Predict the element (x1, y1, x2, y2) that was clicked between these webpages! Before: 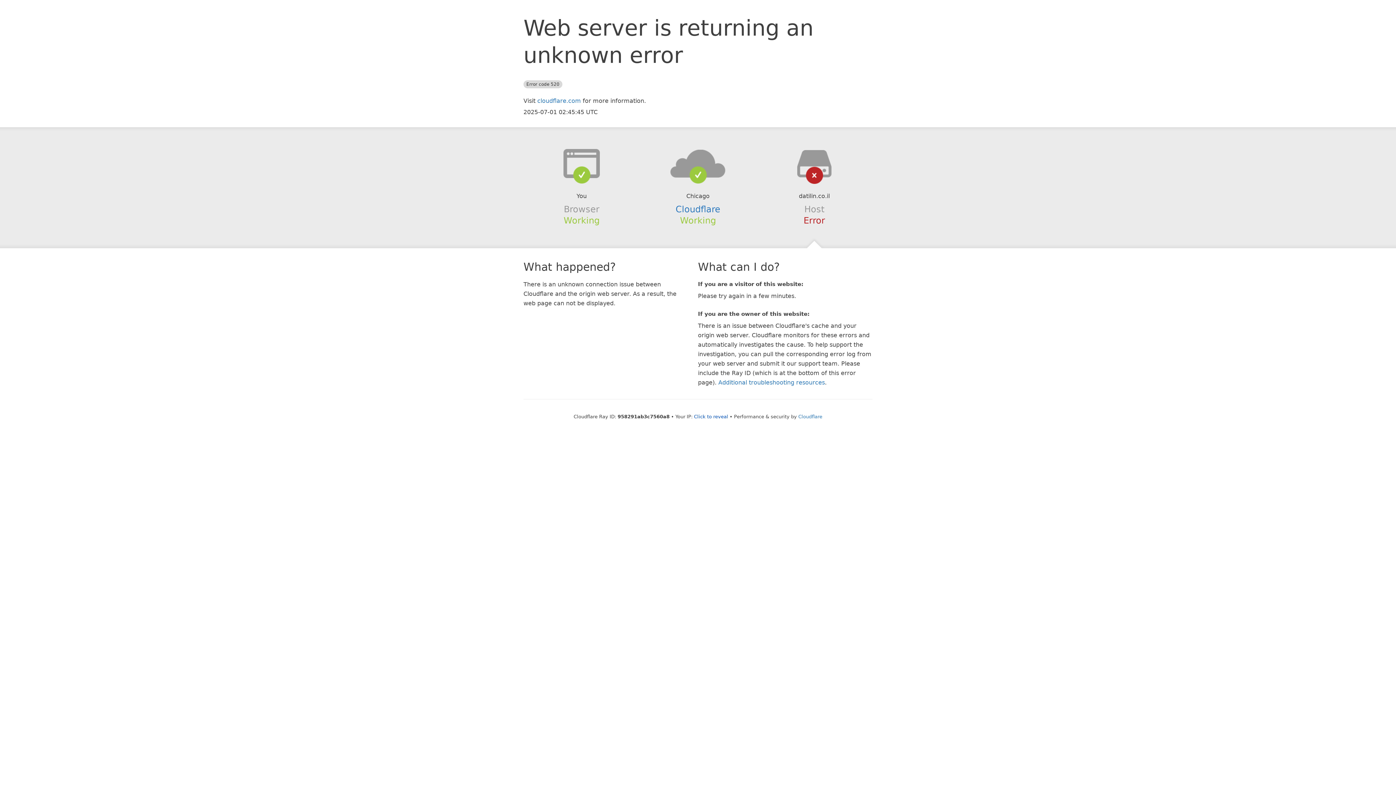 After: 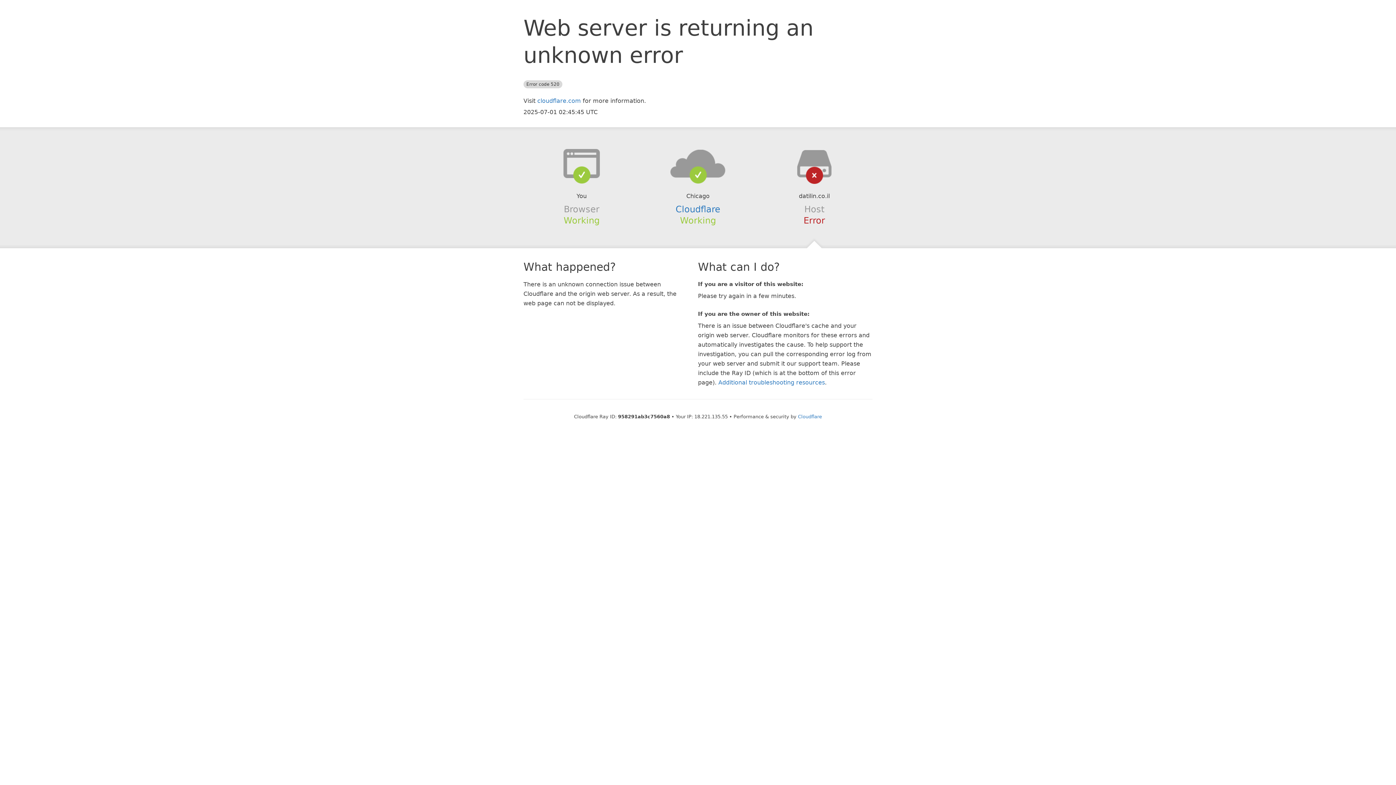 Action: label: Click to reveal bbox: (694, 414, 728, 419)